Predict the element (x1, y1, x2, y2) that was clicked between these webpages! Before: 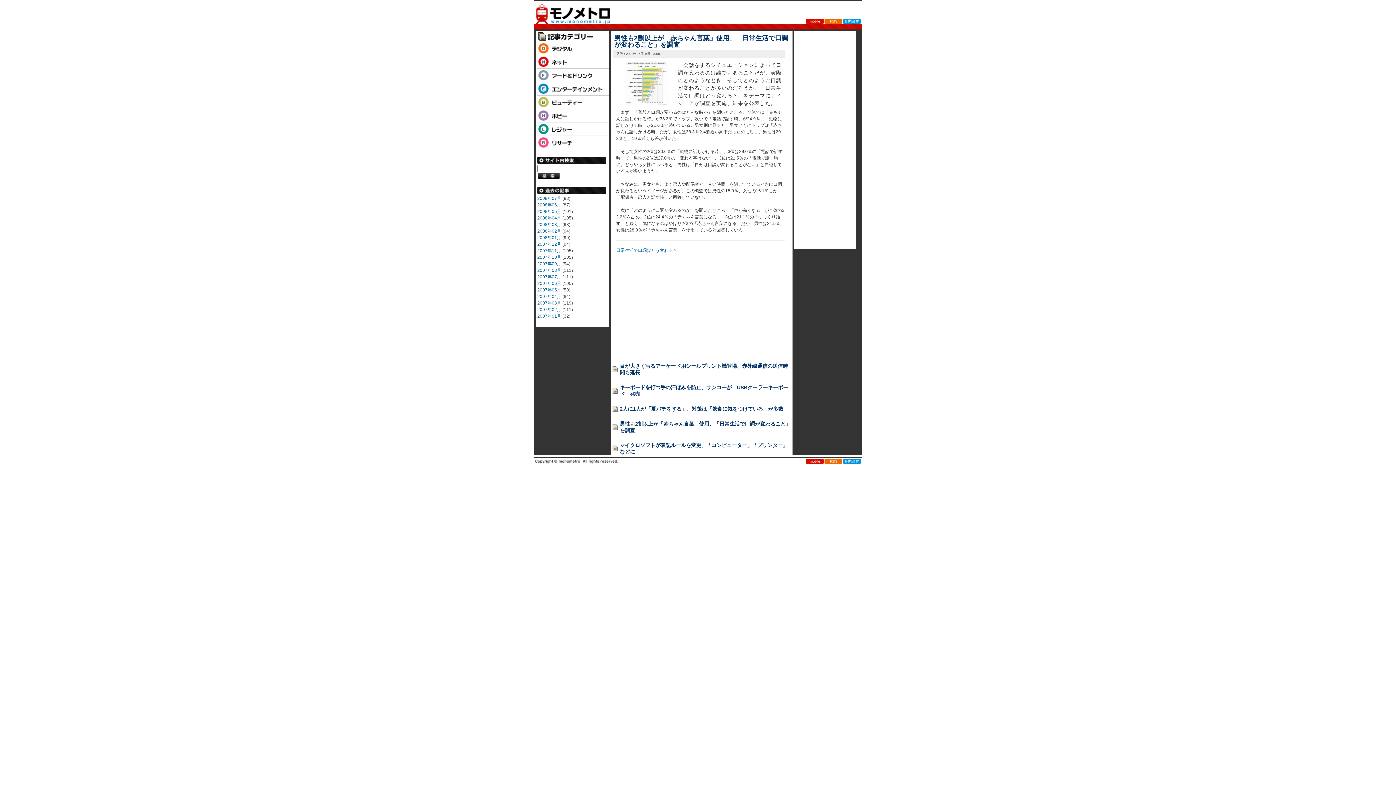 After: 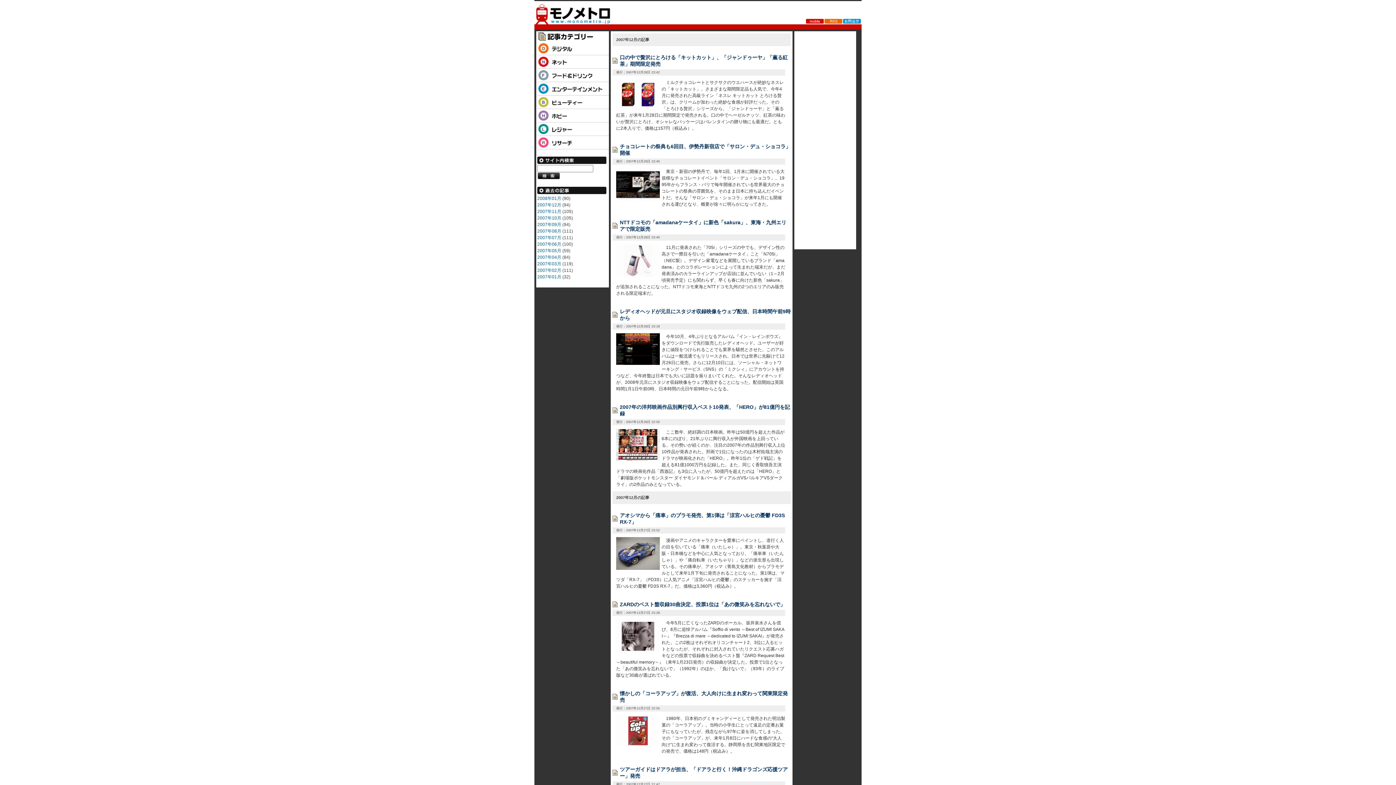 Action: bbox: (537, 241, 561, 246) label: 2007年12月